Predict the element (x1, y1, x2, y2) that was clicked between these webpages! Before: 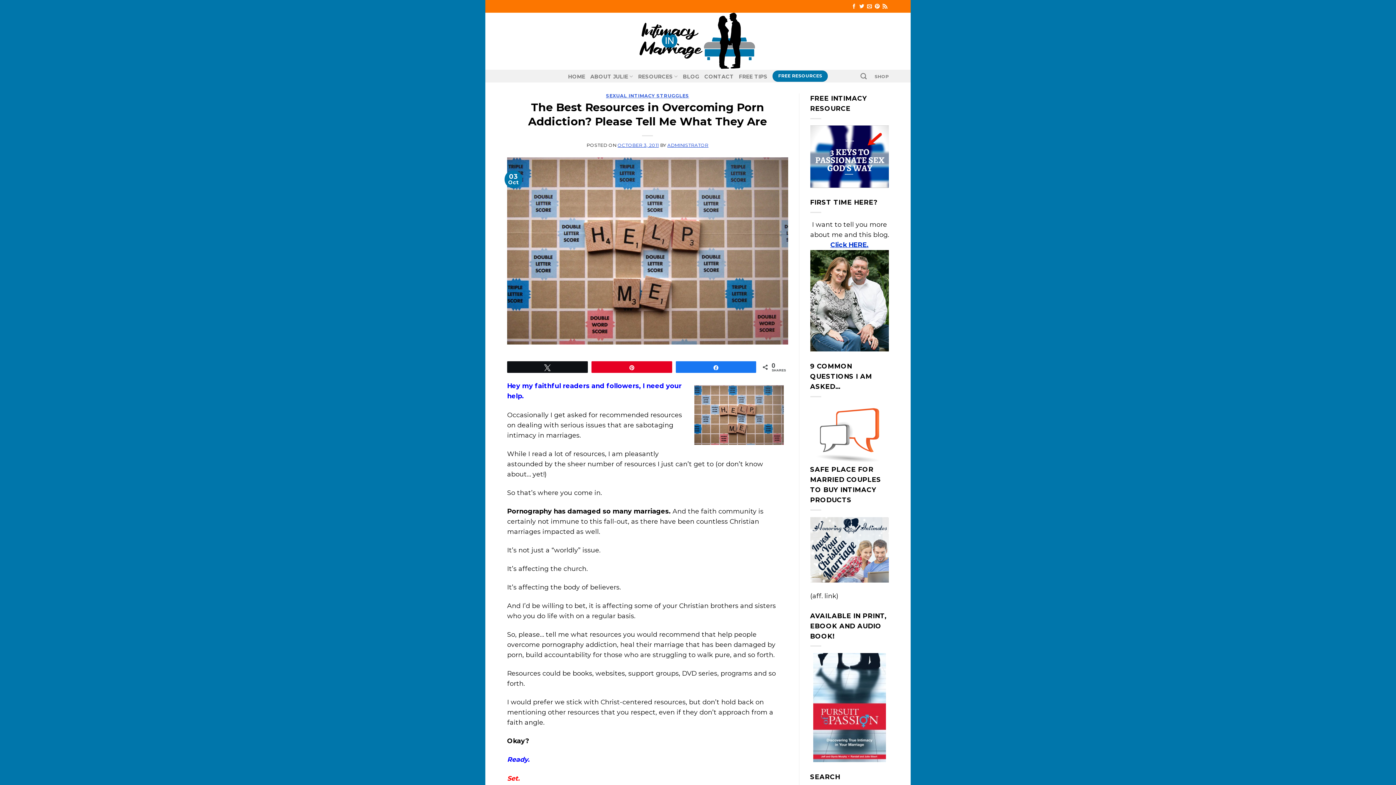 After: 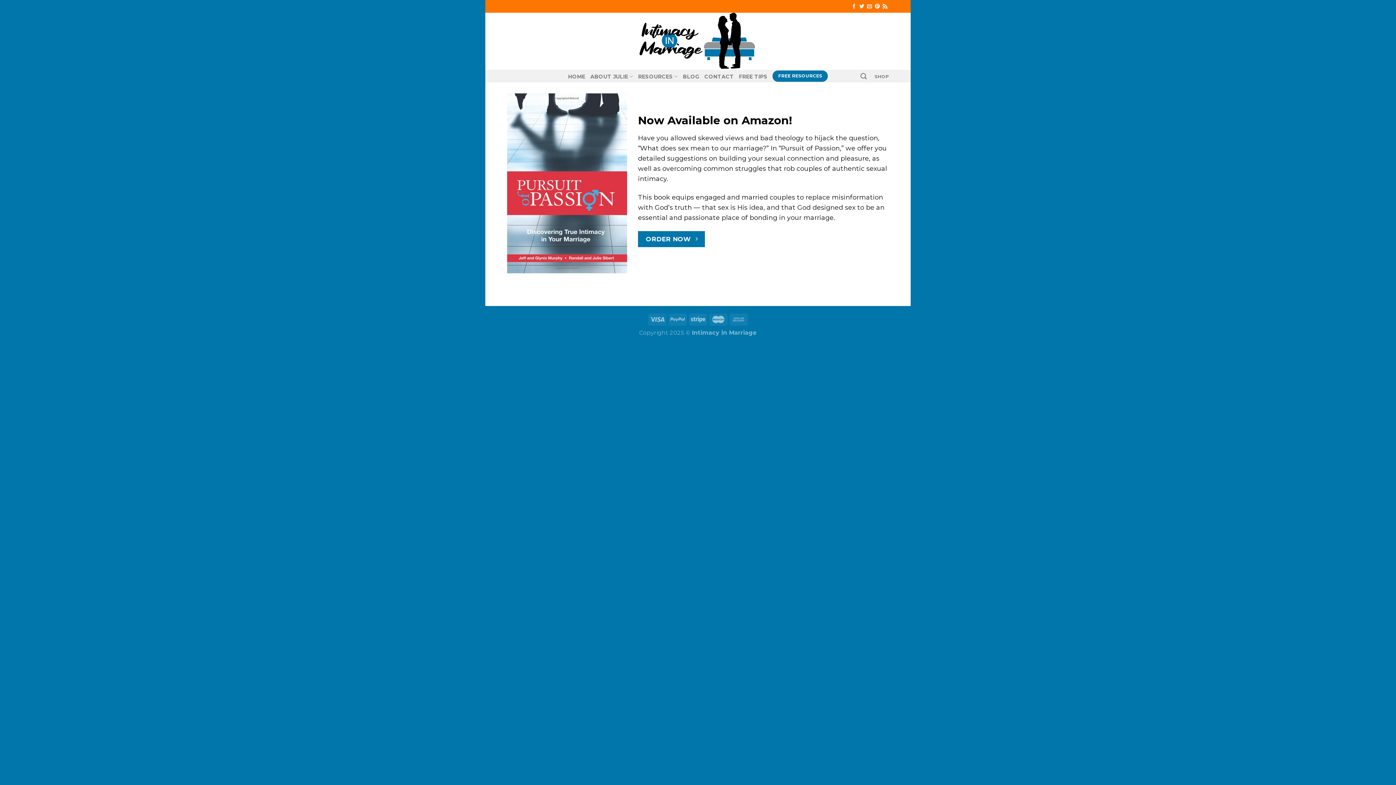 Action: bbox: (810, 653, 889, 762)